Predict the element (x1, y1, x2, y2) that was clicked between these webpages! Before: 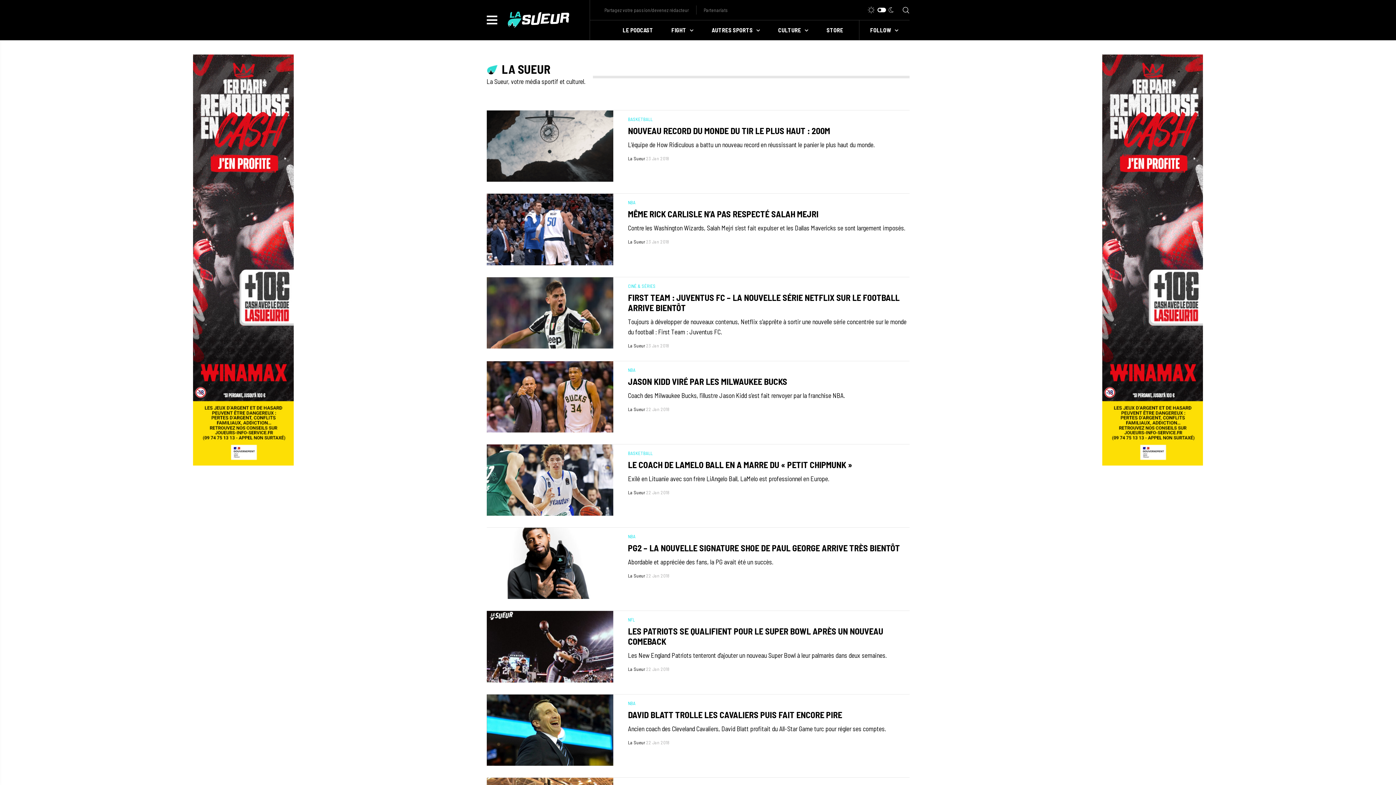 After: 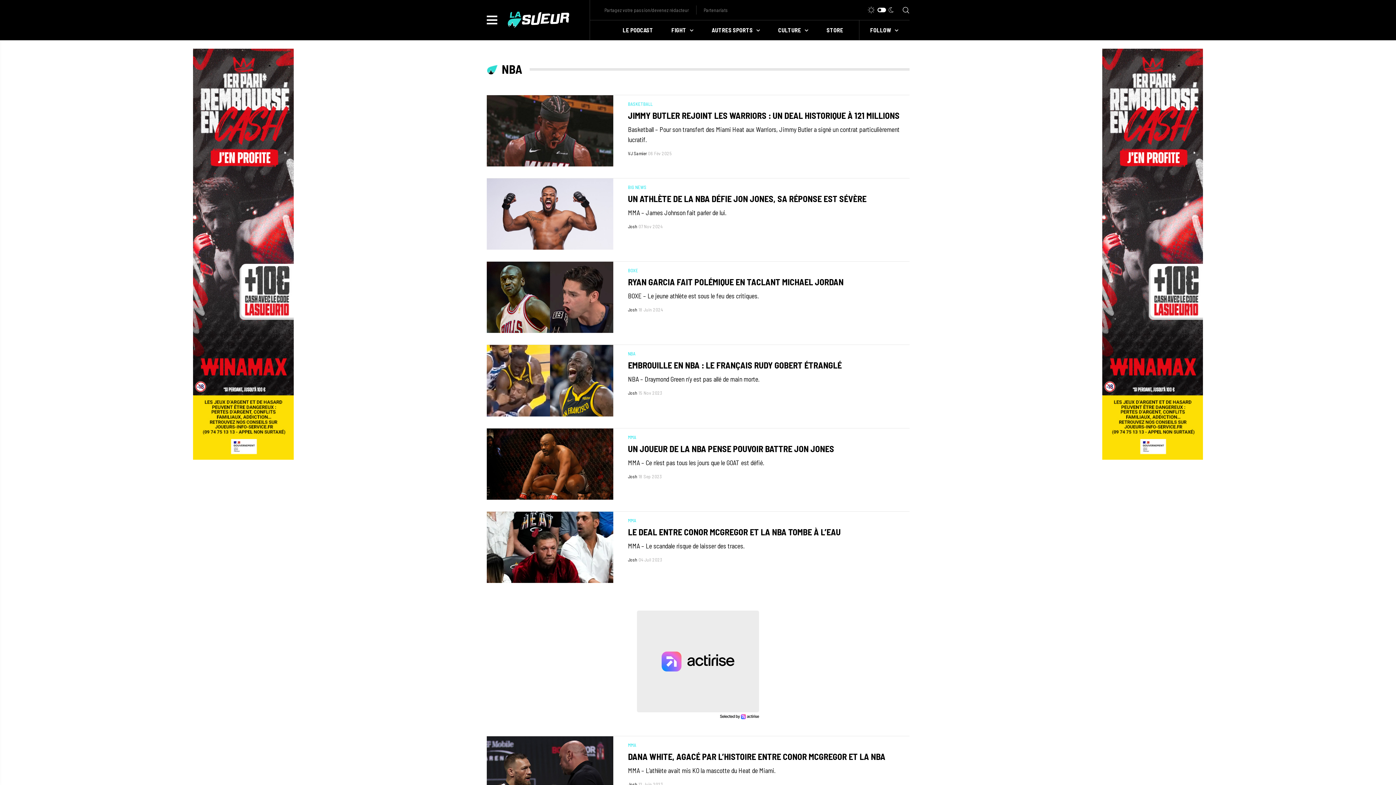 Action: bbox: (628, 700, 635, 706) label: NBA